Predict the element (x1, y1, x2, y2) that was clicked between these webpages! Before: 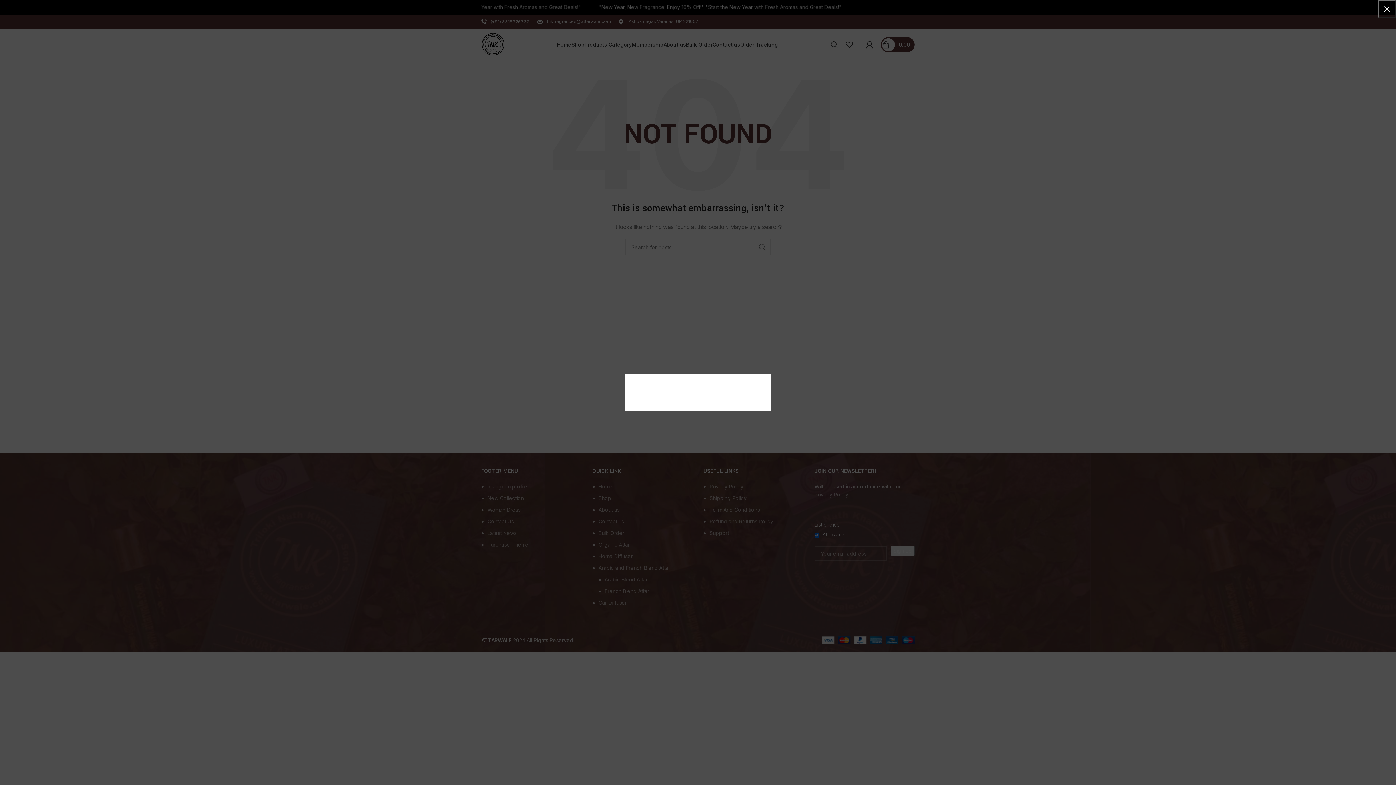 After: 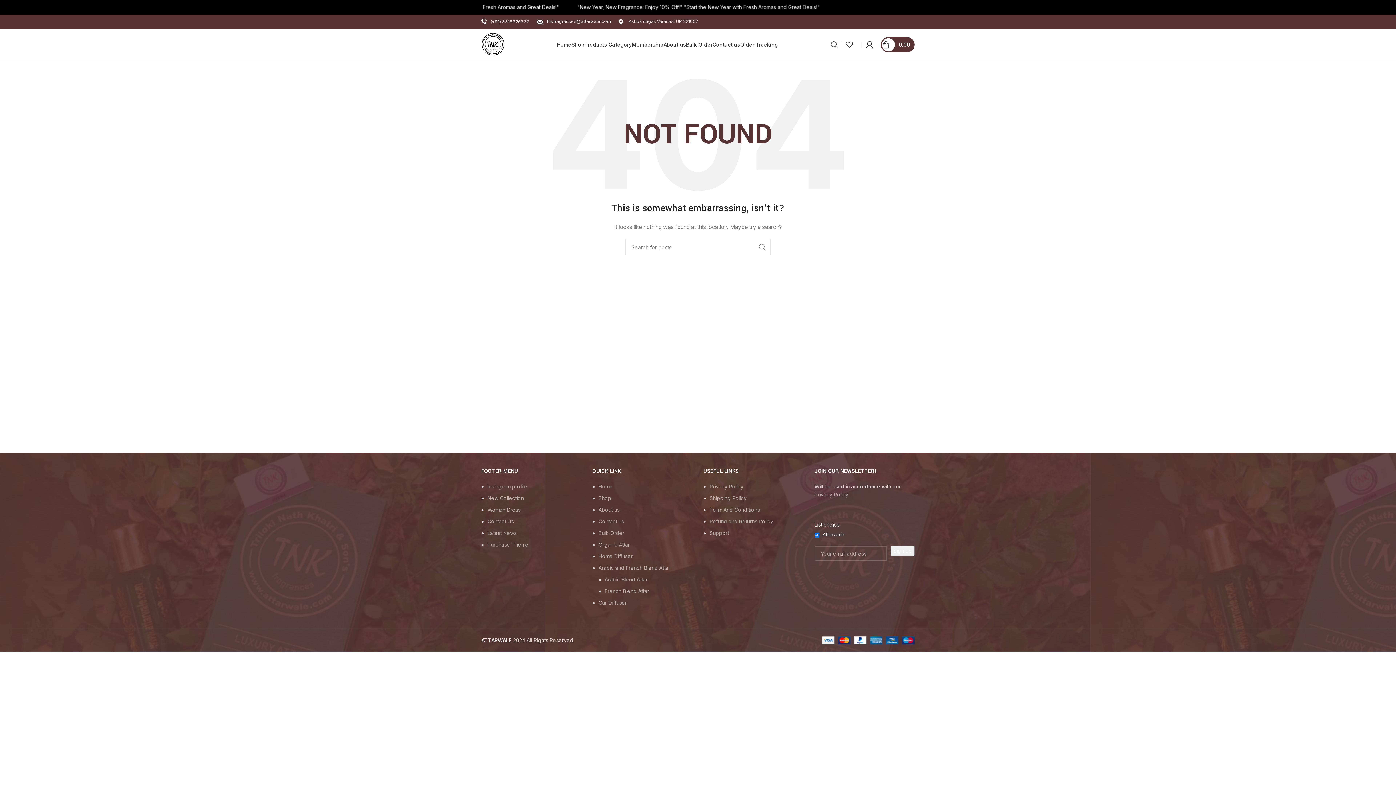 Action: bbox: (1378, 0, 1396, 18) label: ×